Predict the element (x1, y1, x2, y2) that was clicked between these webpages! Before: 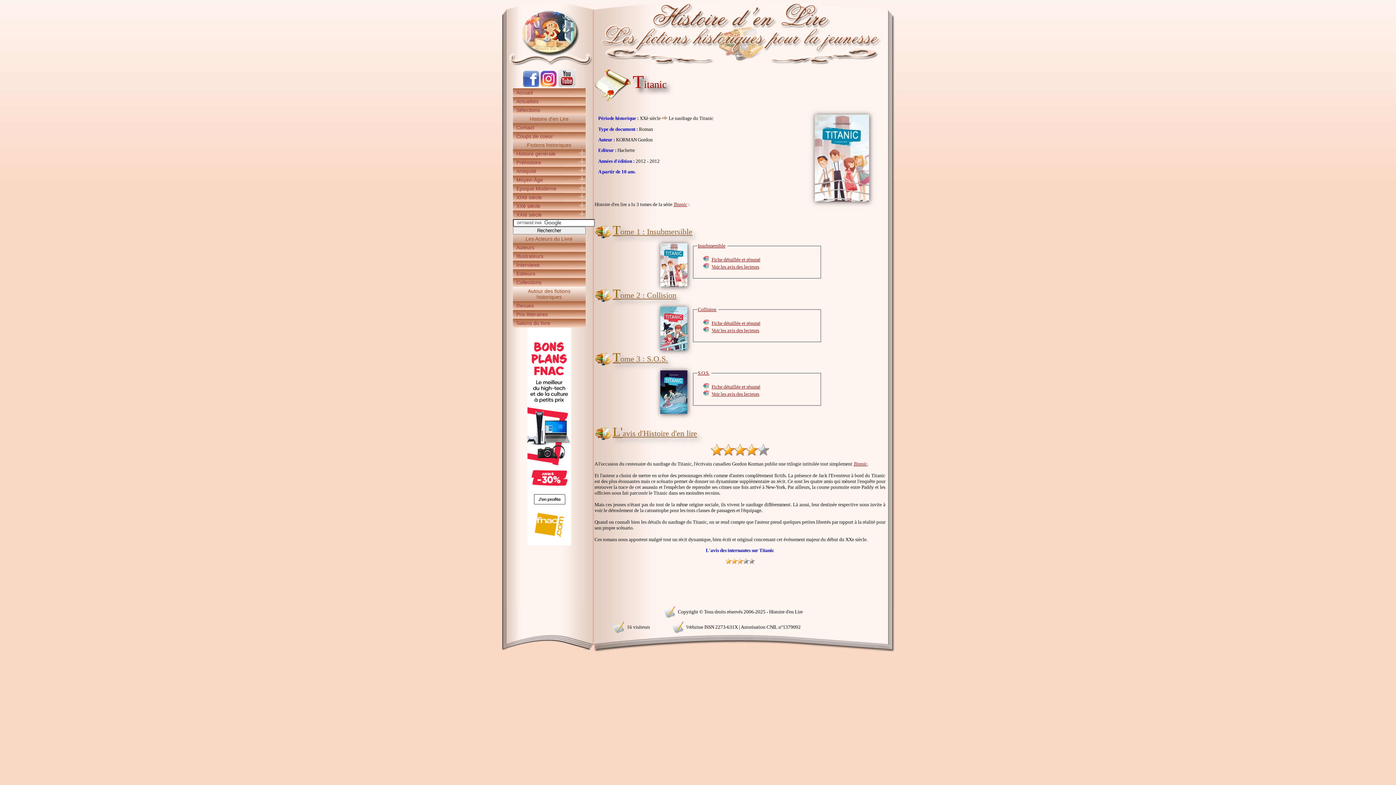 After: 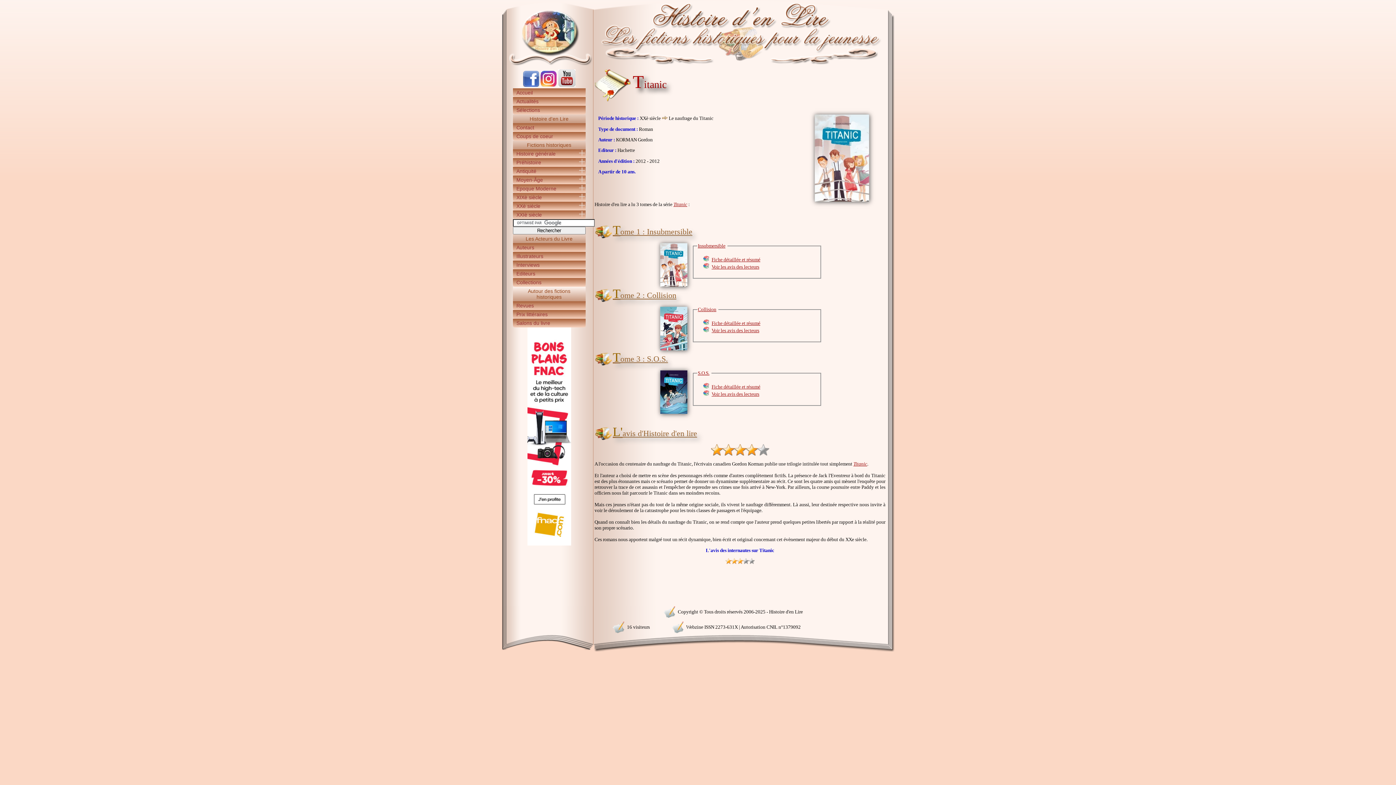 Action: bbox: (540, 82, 556, 88)